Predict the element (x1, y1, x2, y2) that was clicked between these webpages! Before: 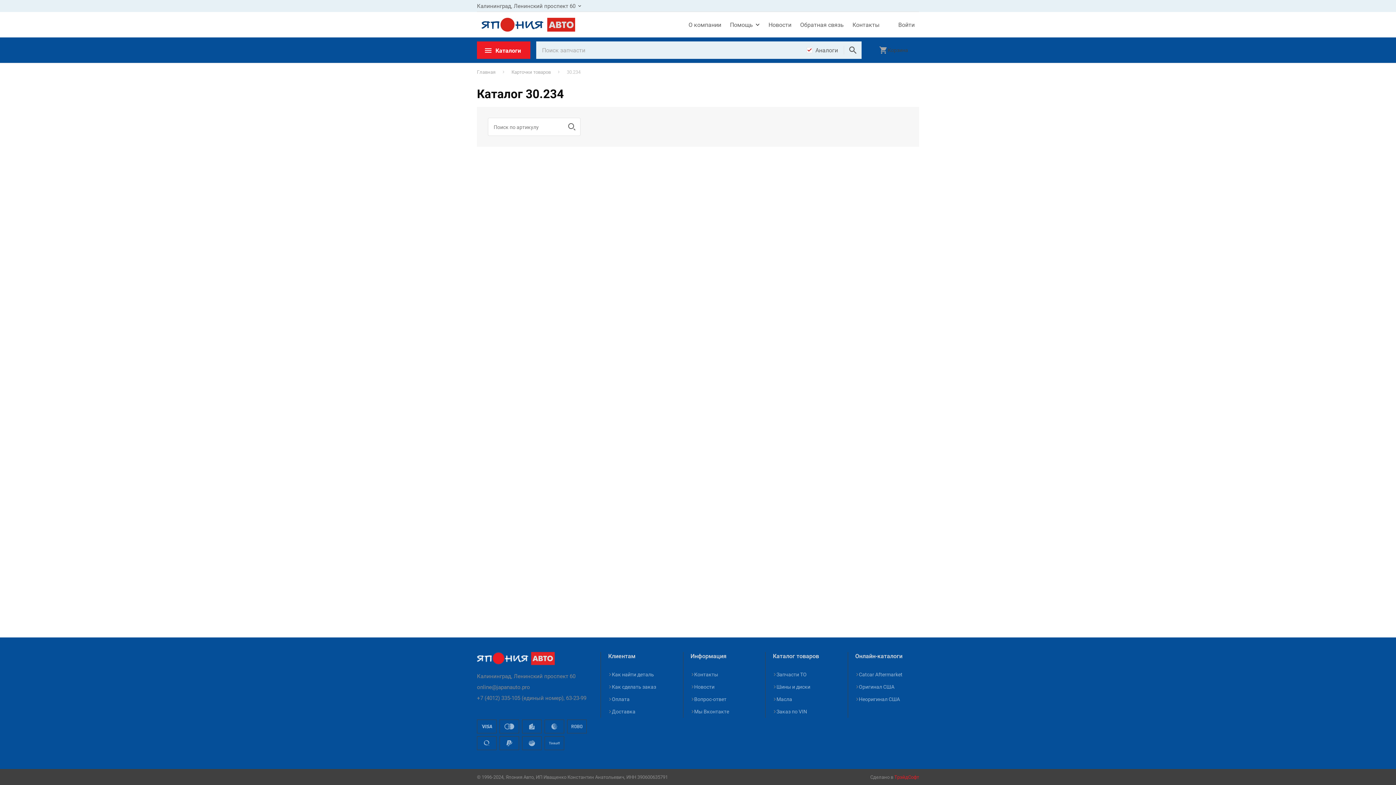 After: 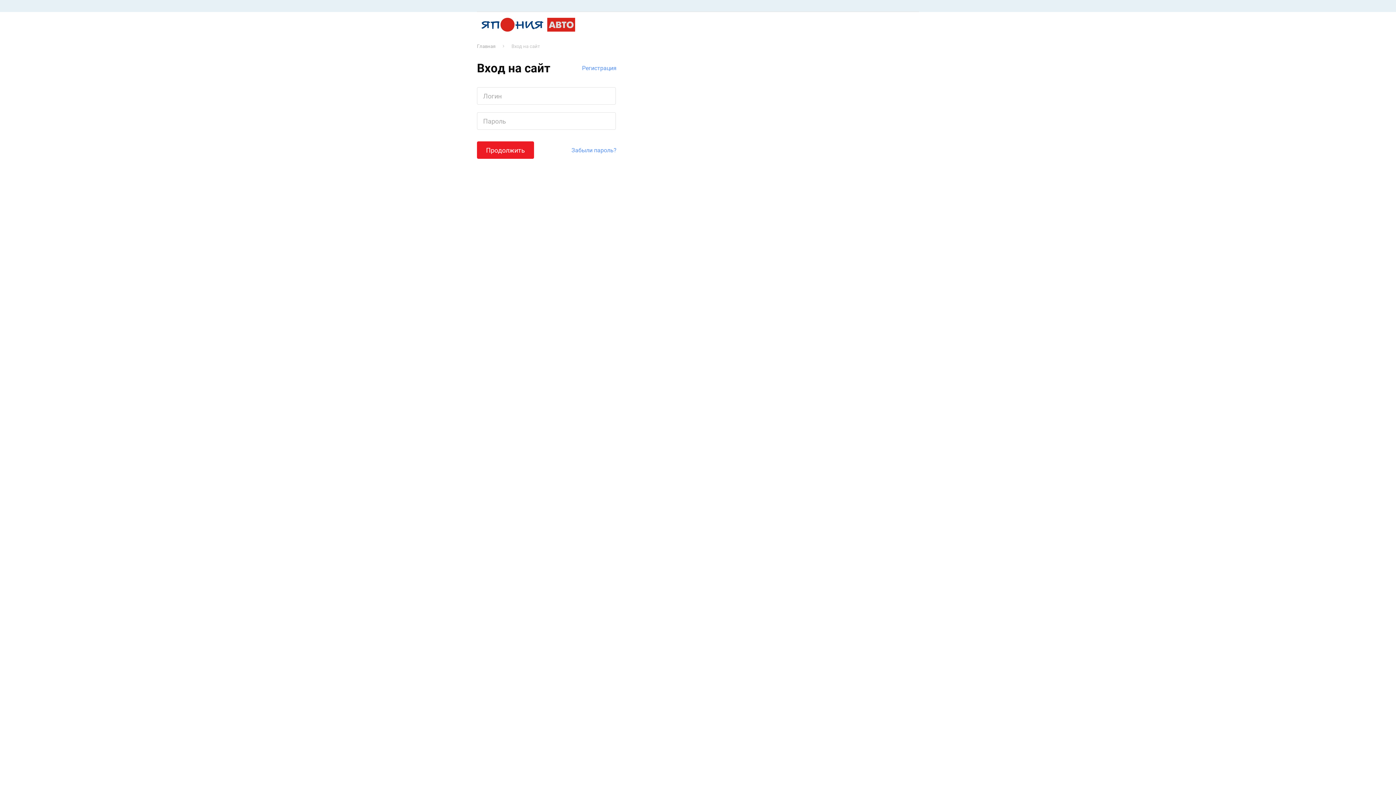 Action: bbox: (776, 708, 819, 715) label: Заказ по VIN